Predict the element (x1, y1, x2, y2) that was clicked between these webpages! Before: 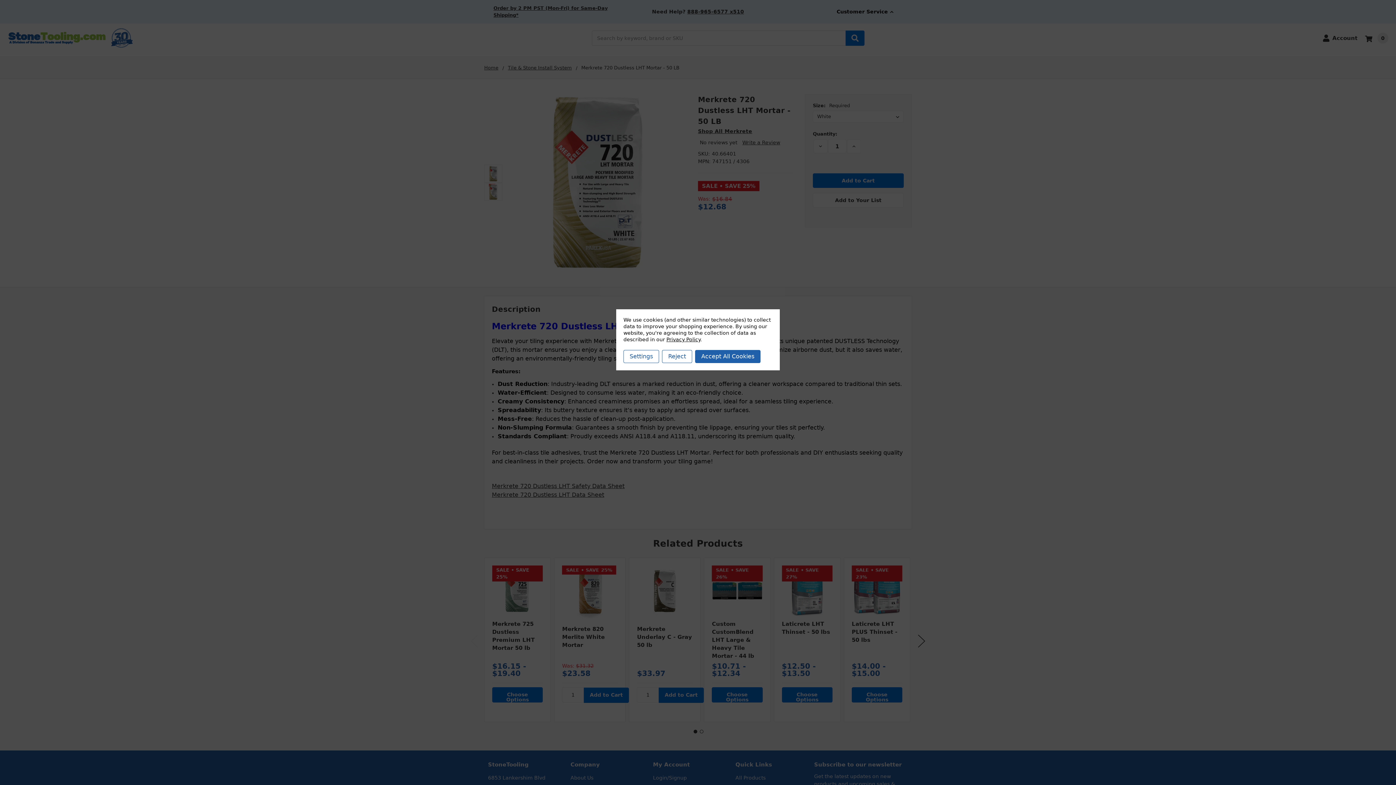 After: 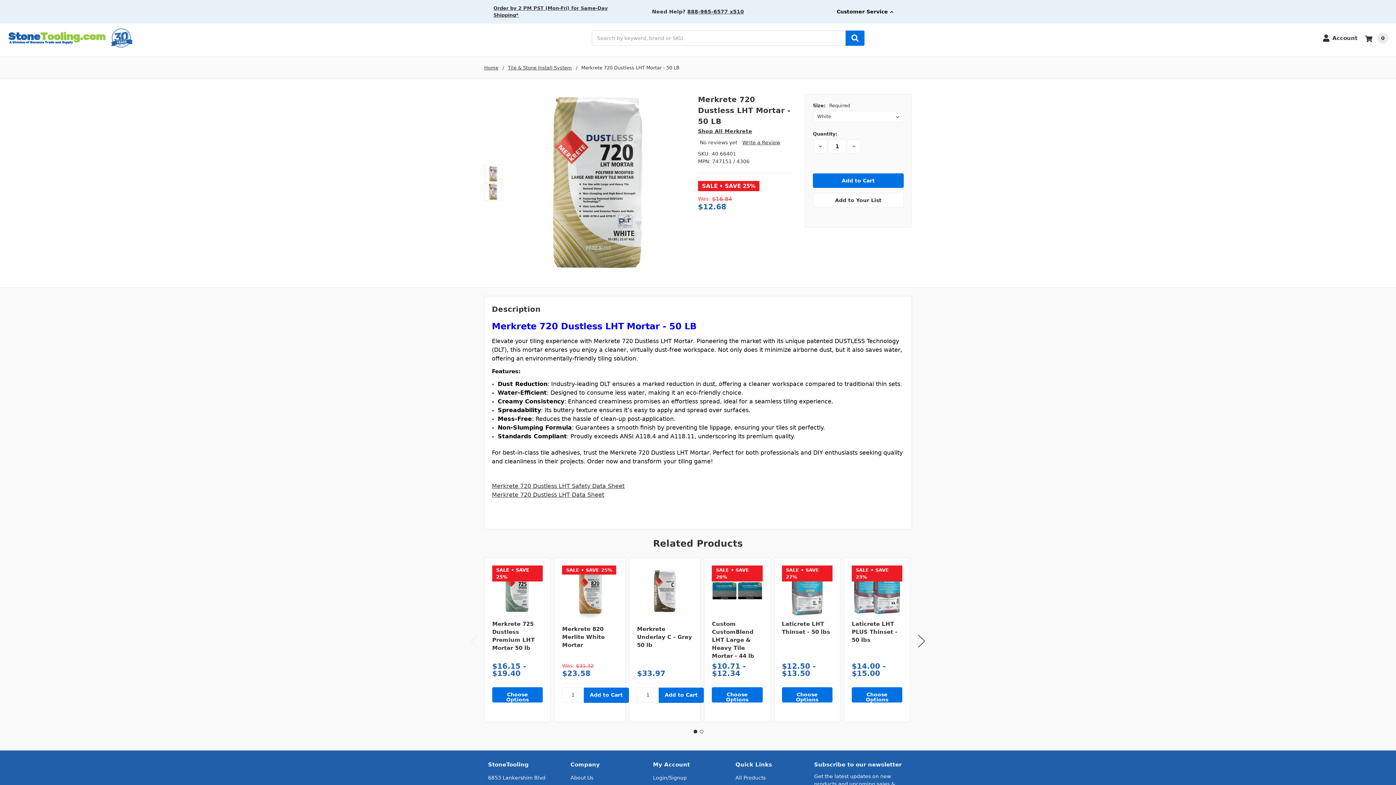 Action: label: Accept All Cookies bbox: (695, 350, 760, 363)